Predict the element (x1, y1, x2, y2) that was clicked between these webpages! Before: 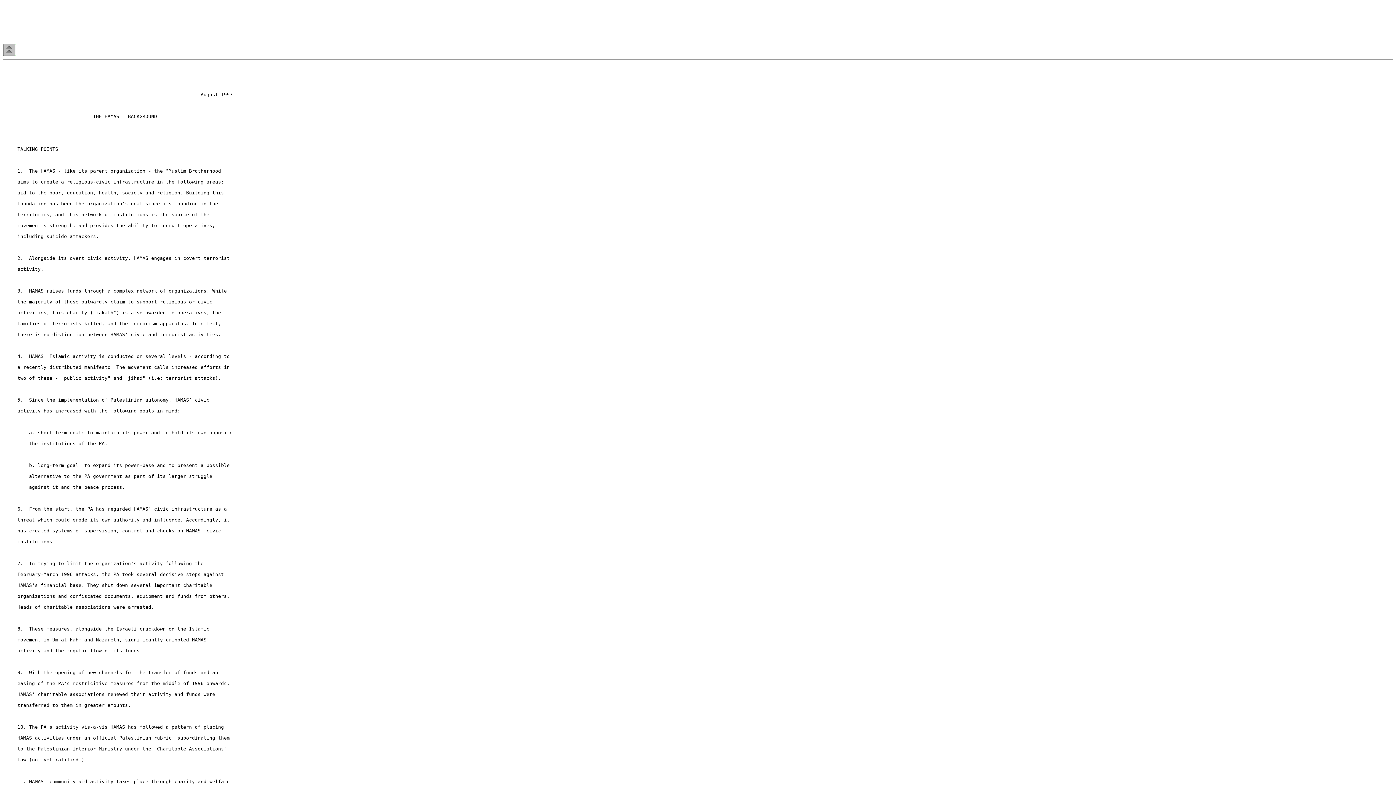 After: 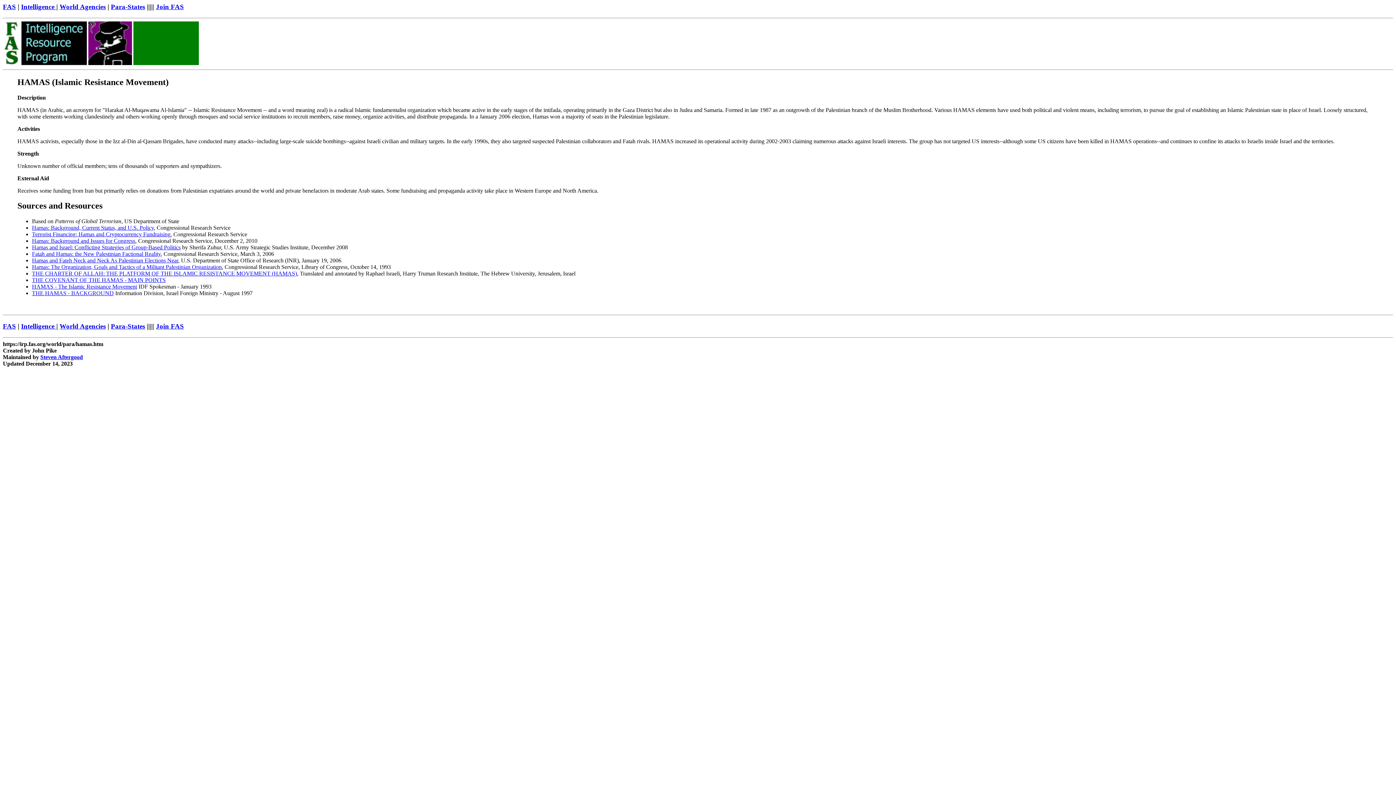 Action: bbox: (2, 51, 15, 57)